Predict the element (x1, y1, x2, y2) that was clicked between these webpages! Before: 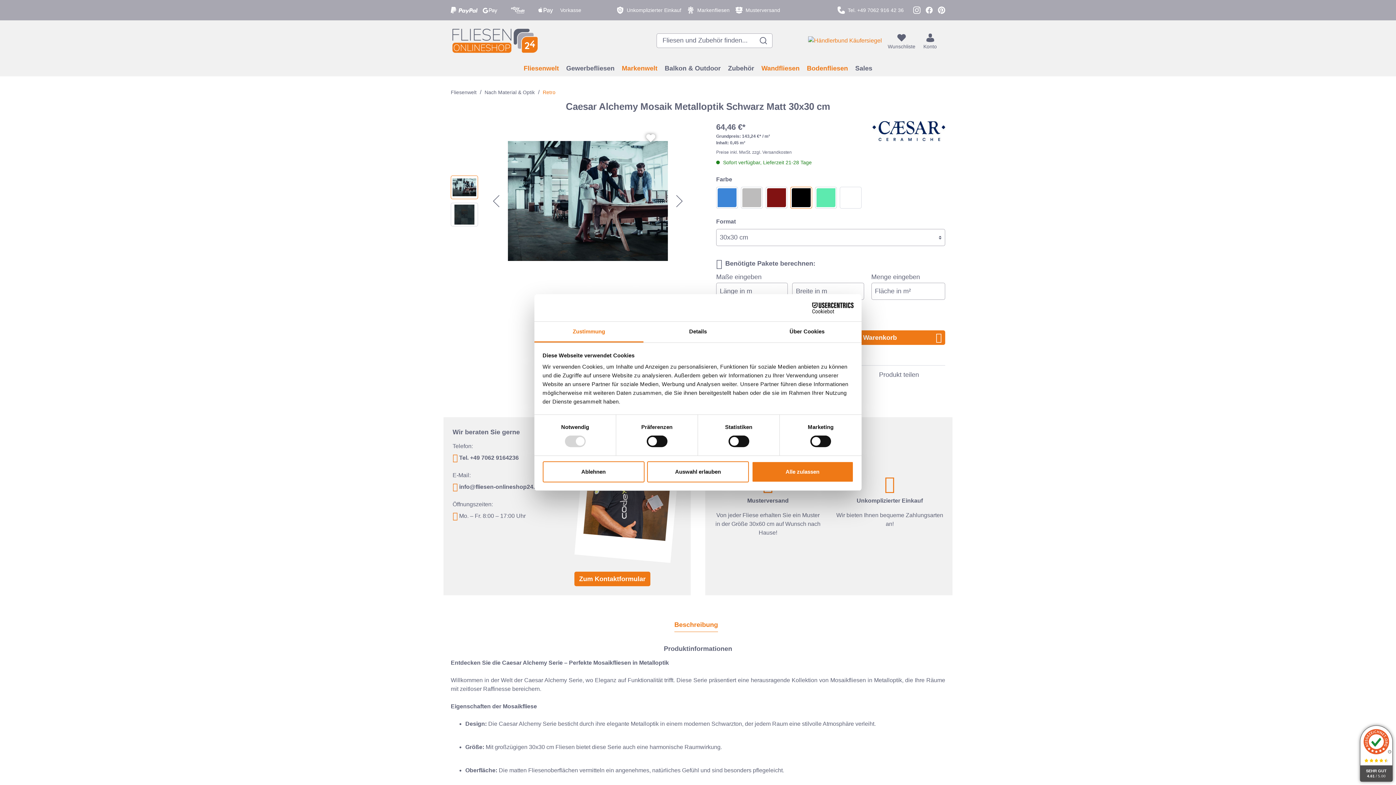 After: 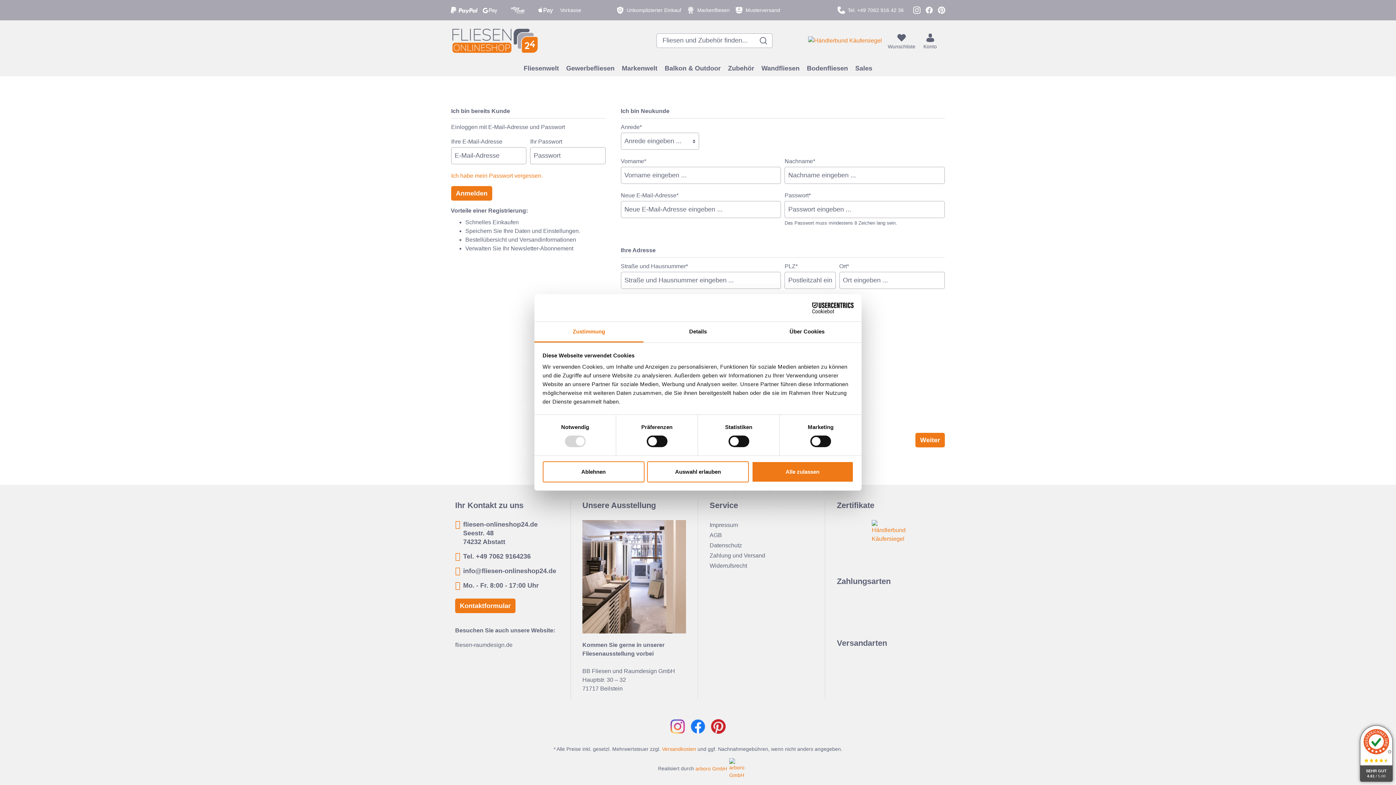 Action: bbox: (645, 132, 656, 143)